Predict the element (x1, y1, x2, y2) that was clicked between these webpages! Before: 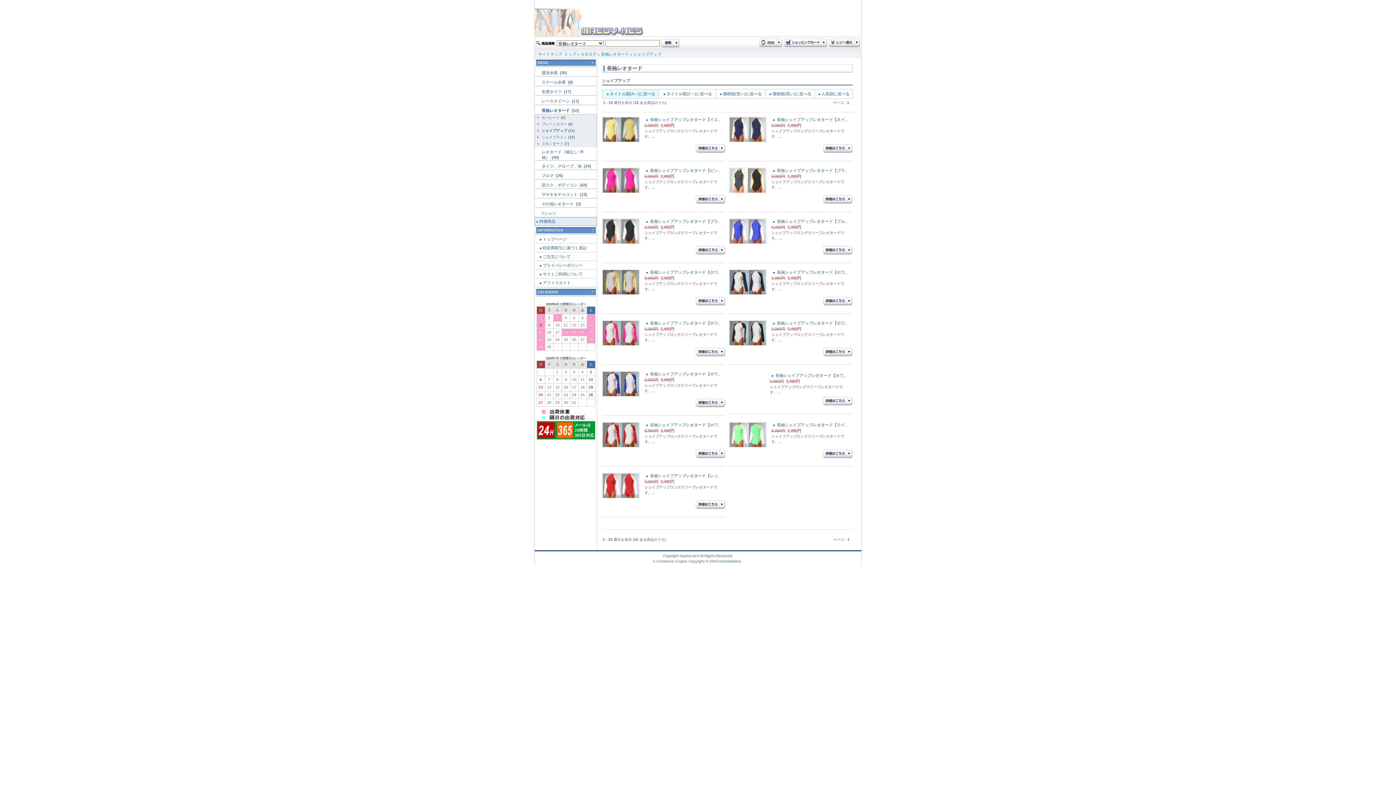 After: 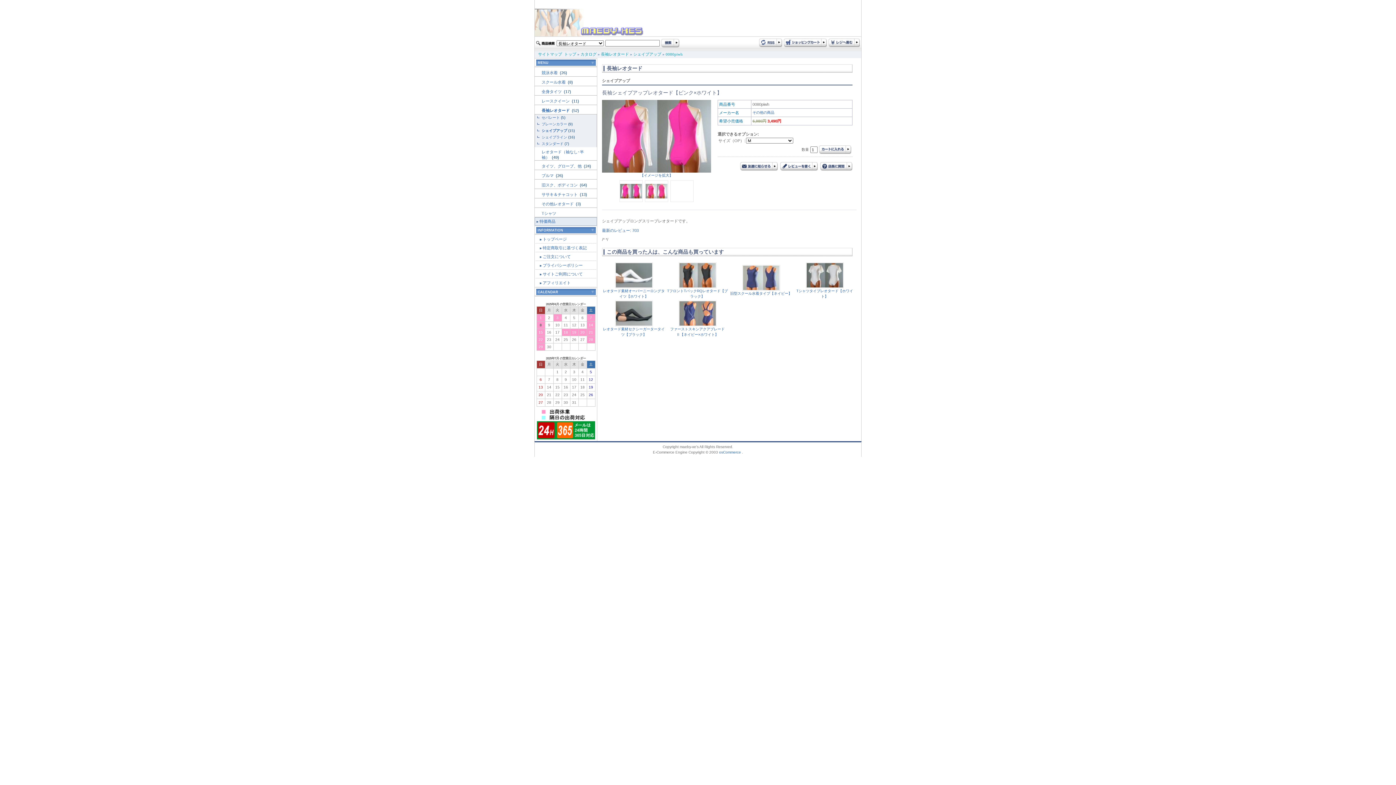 Action: bbox: (650, 168, 720, 172) label: 長袖シェイプアップレオタード【ピン..